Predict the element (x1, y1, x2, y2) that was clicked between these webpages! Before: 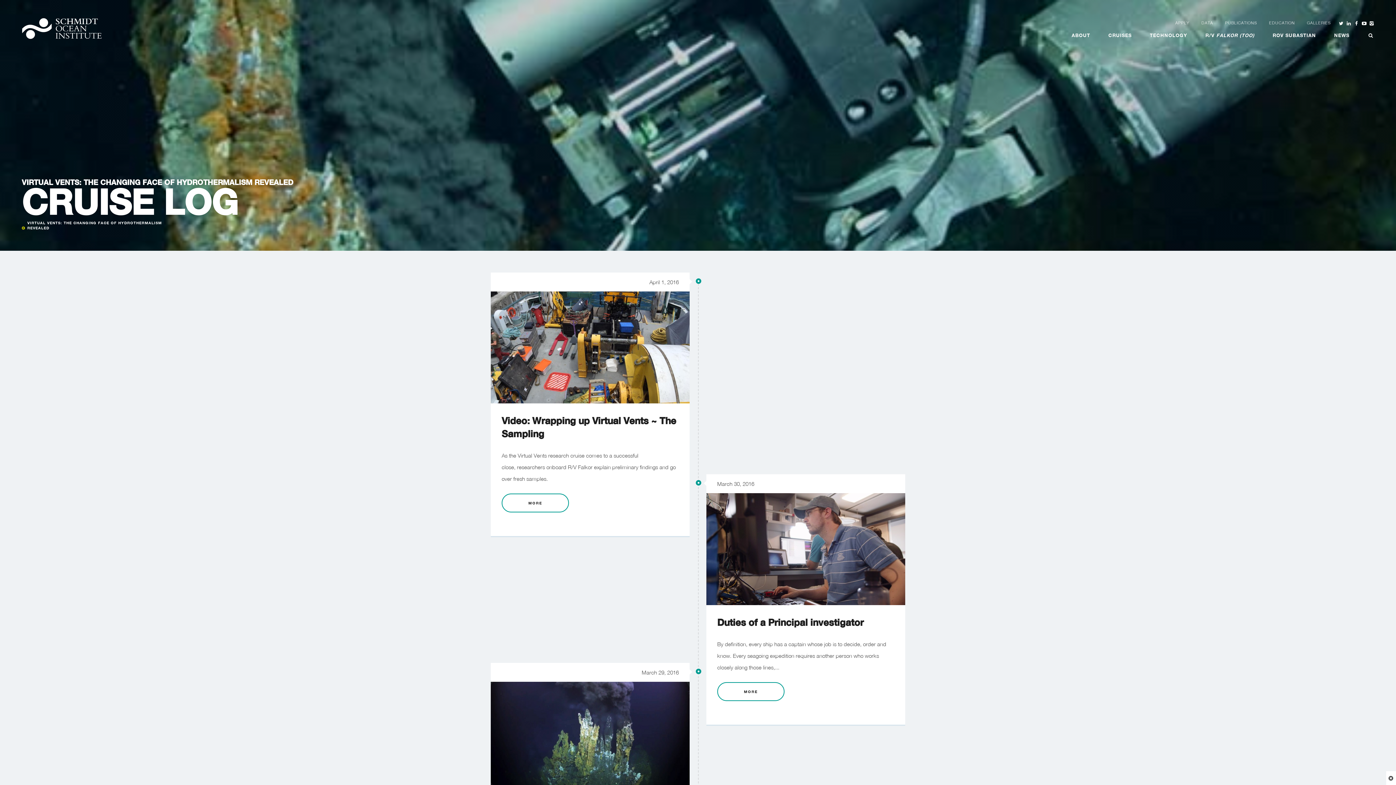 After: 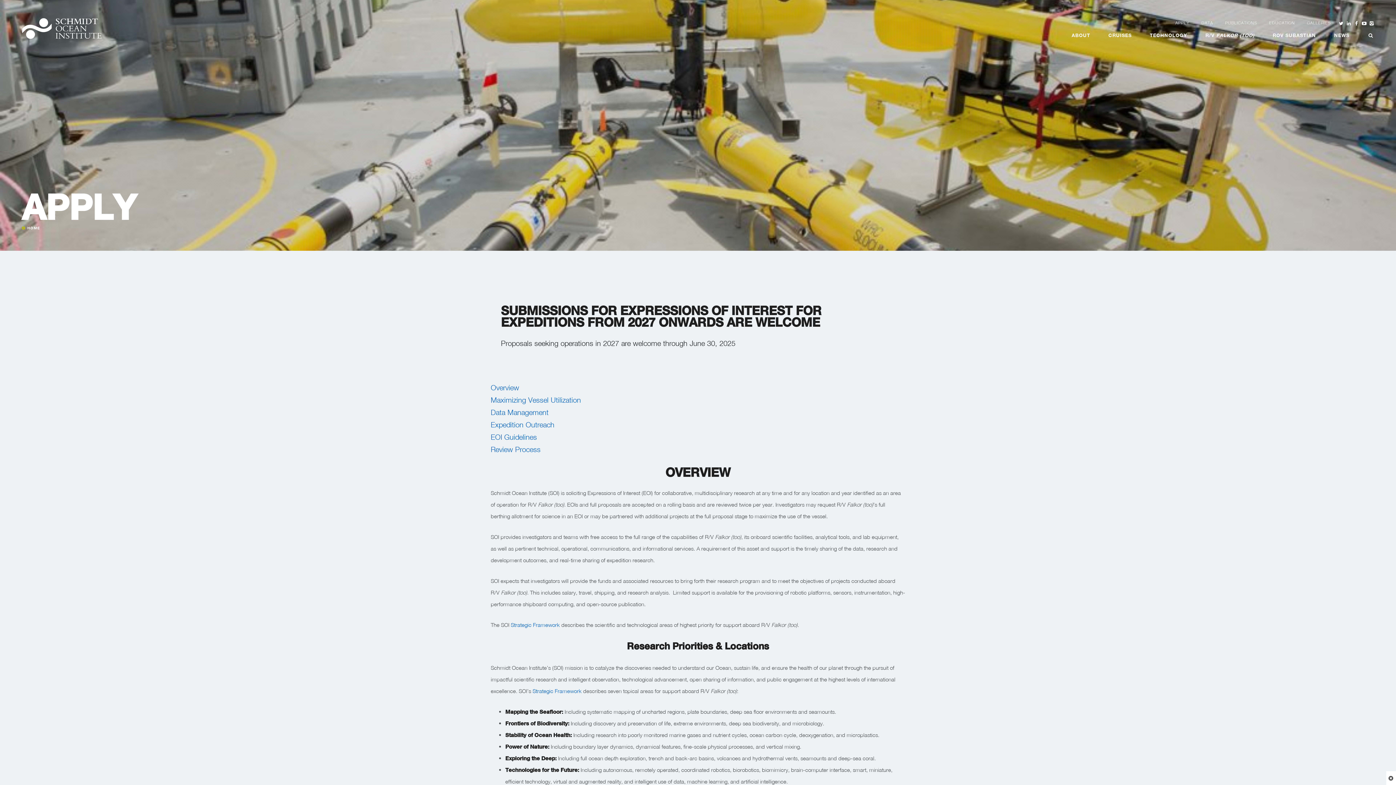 Action: bbox: (1170, 17, 1195, 28) label: APPLY